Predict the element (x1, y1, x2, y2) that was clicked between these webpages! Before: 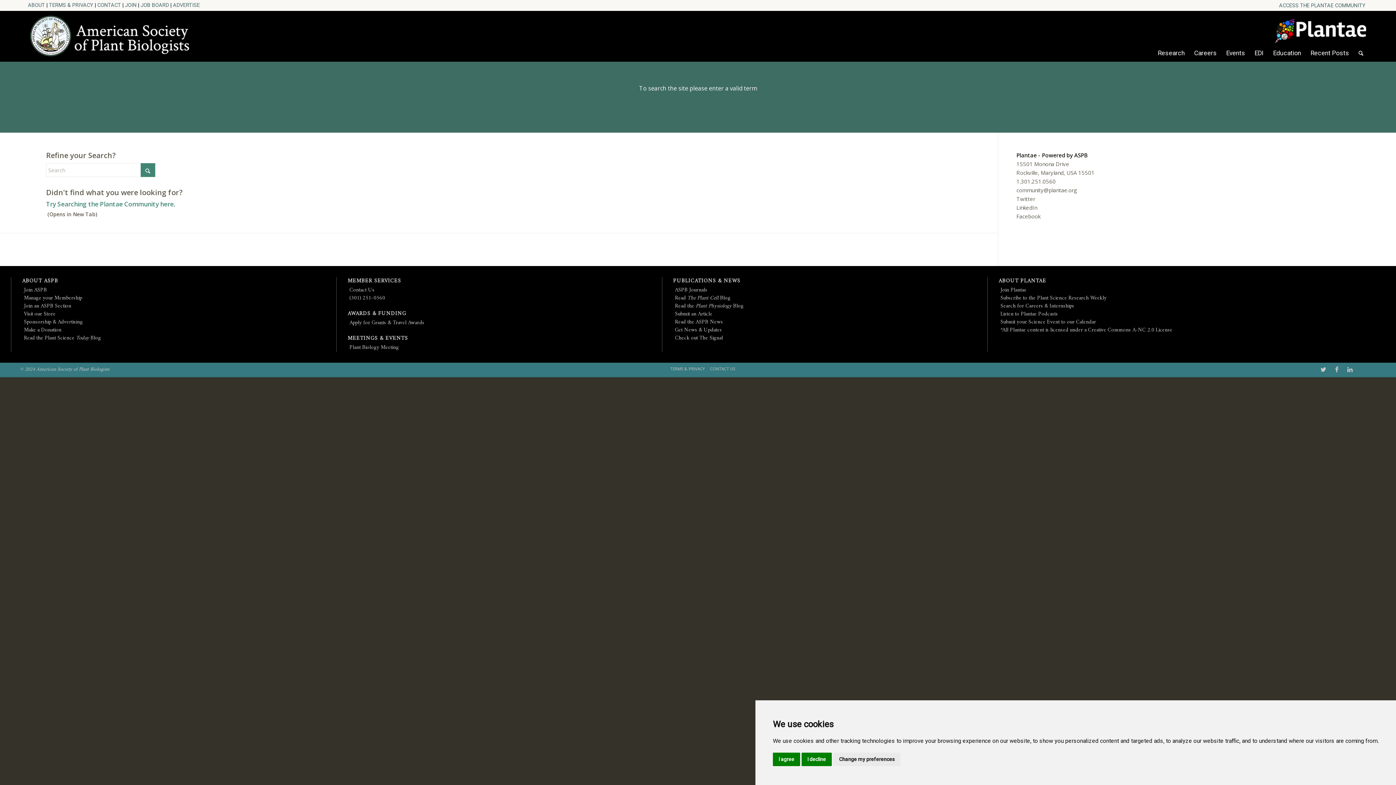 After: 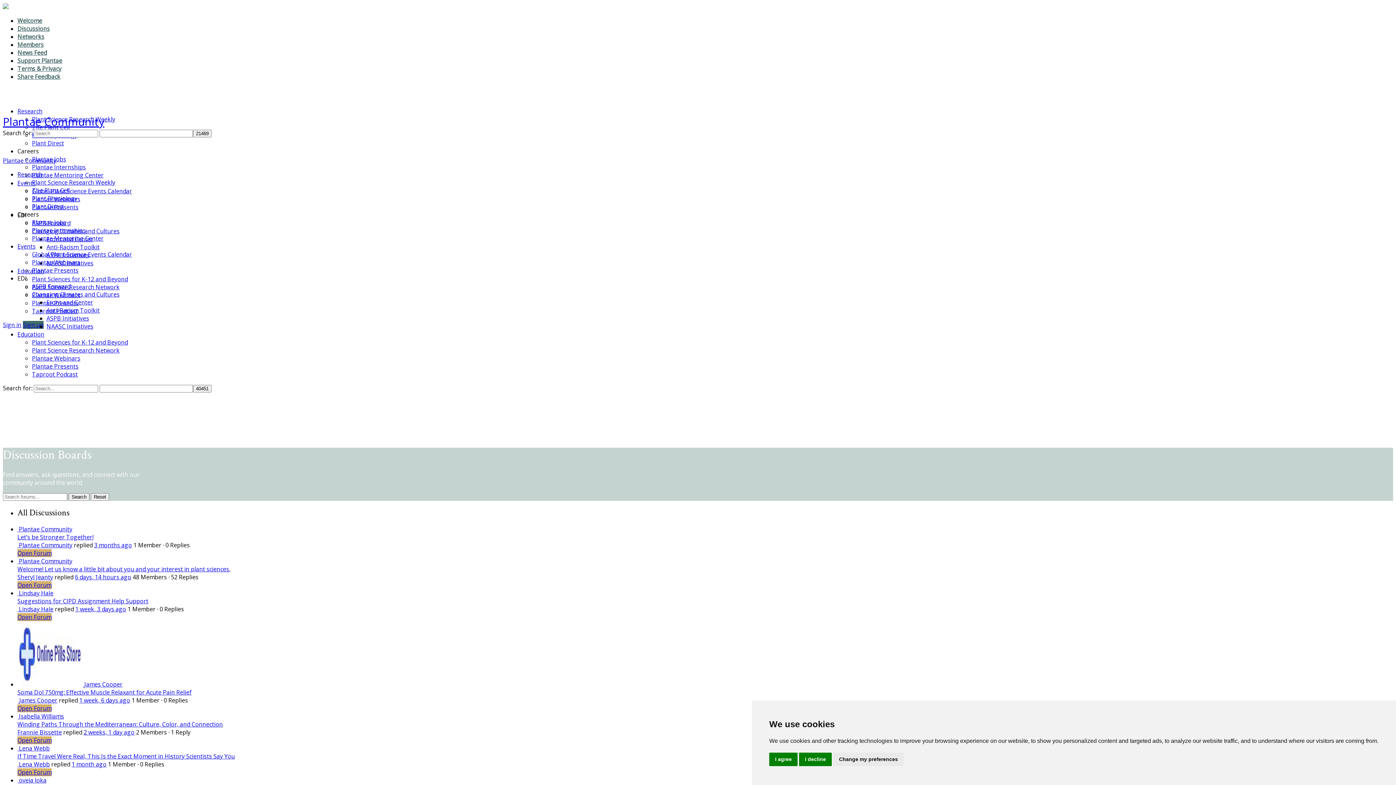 Action: label: ACCESS THE PLANTAE COMMUNITY bbox: (1276, -1, 1368, 12)